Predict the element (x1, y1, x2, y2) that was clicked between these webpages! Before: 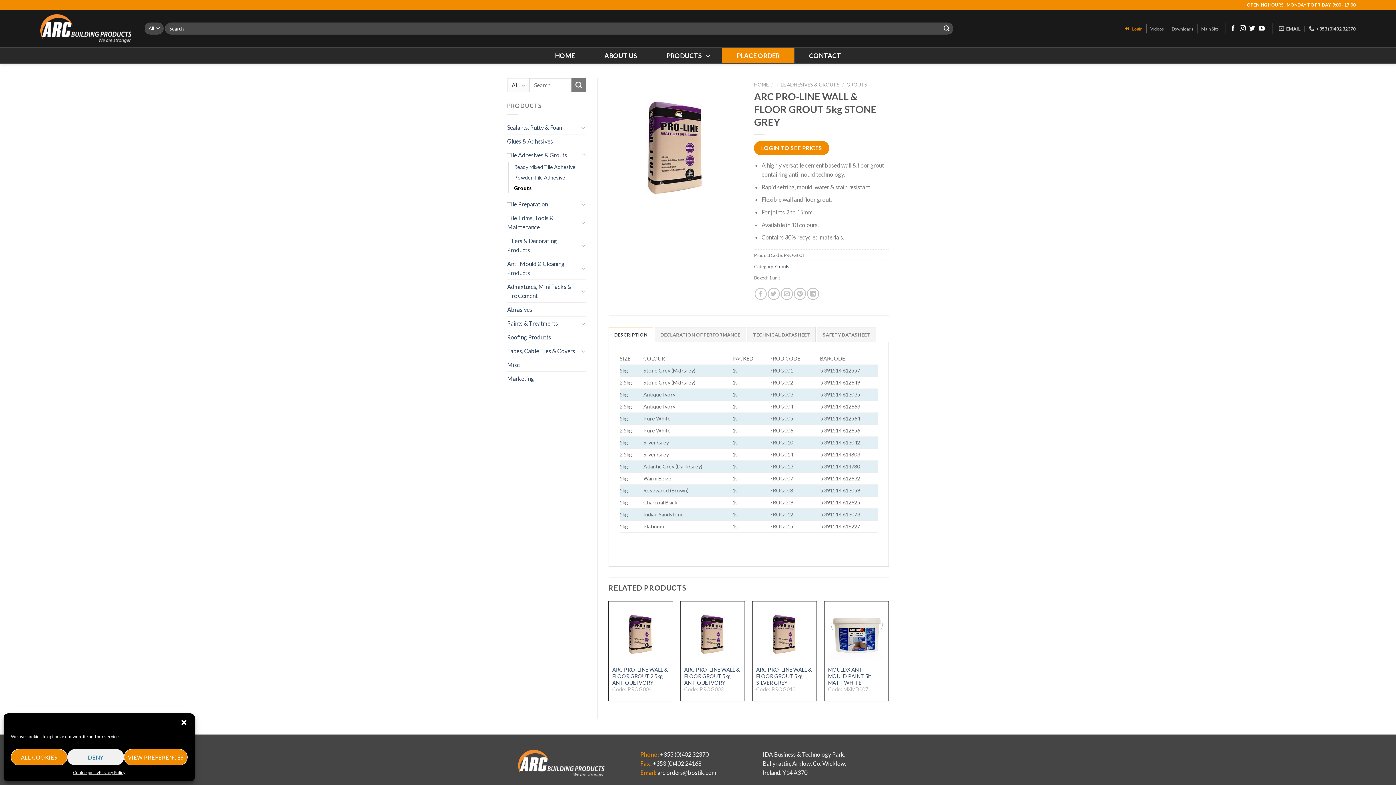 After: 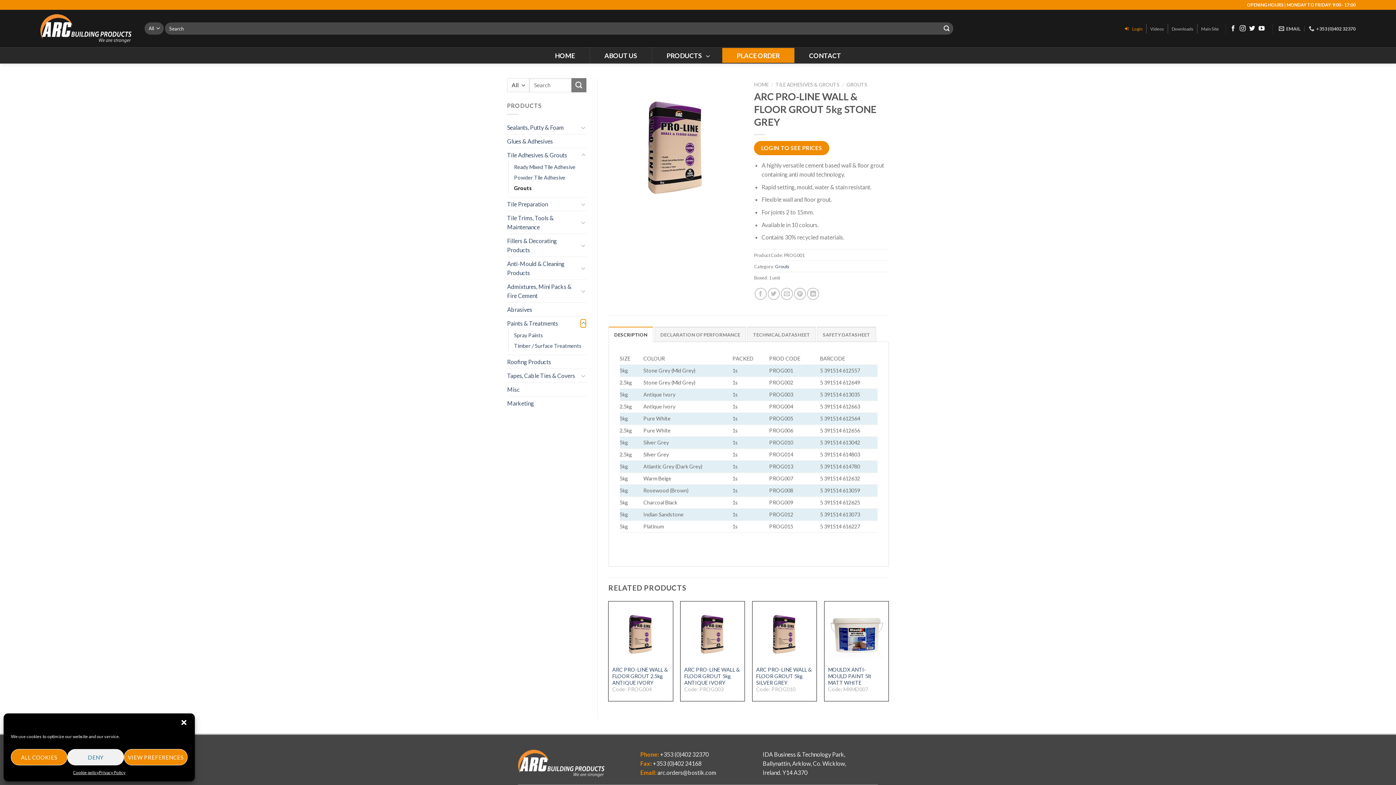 Action: label: Toggle bbox: (580, 319, 586, 327)